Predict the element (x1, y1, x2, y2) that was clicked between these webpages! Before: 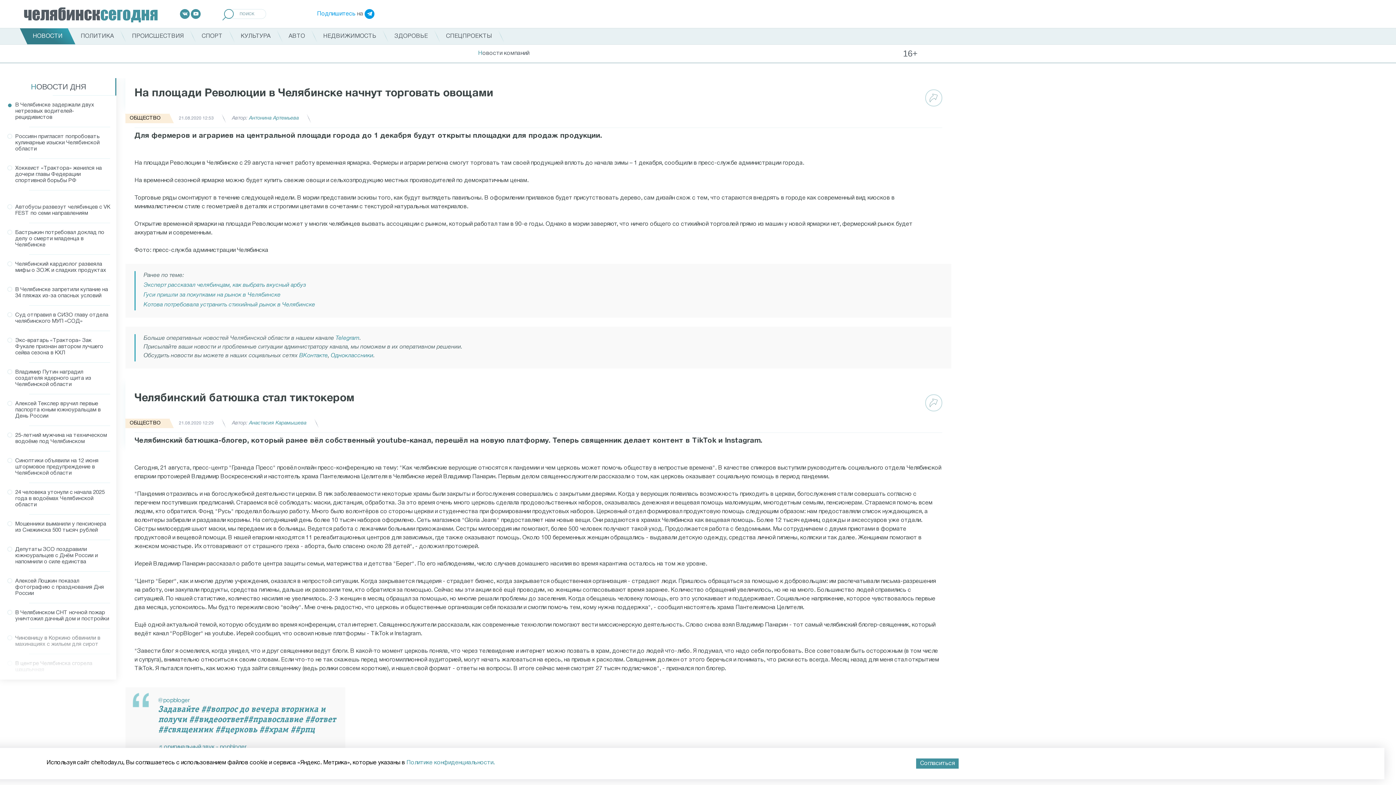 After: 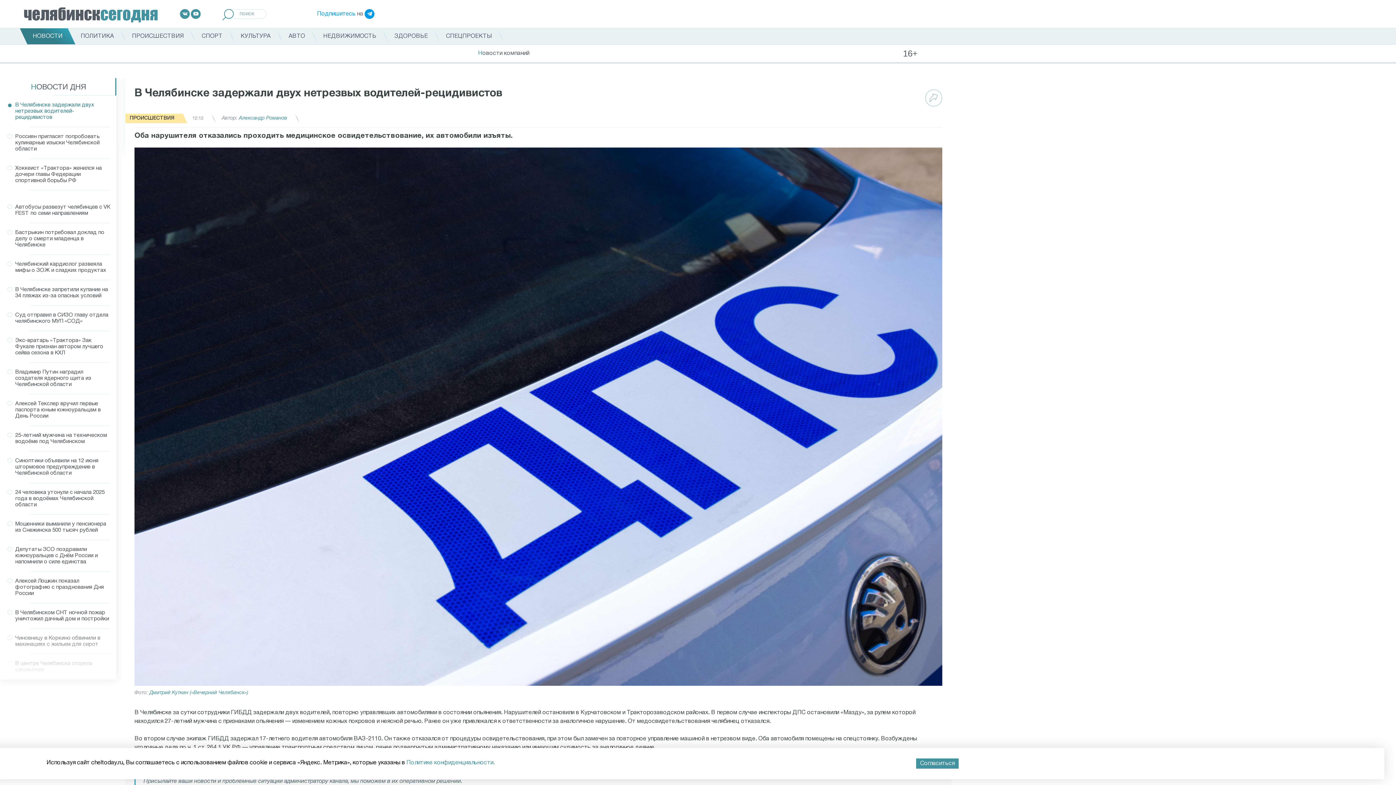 Action: bbox: (7, 102, 110, 120) label: В Челябинске задержали двух нетрезвых водителей-рецидивистов